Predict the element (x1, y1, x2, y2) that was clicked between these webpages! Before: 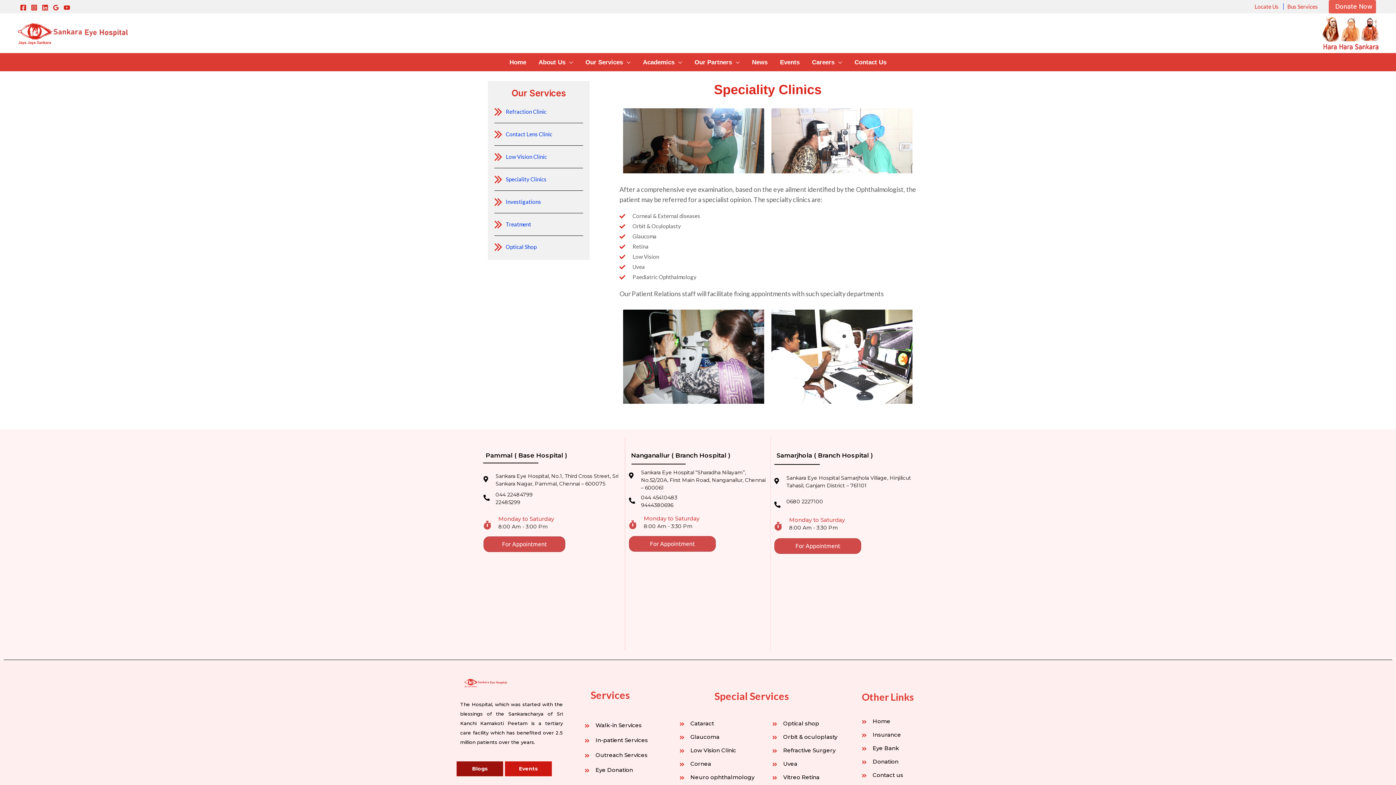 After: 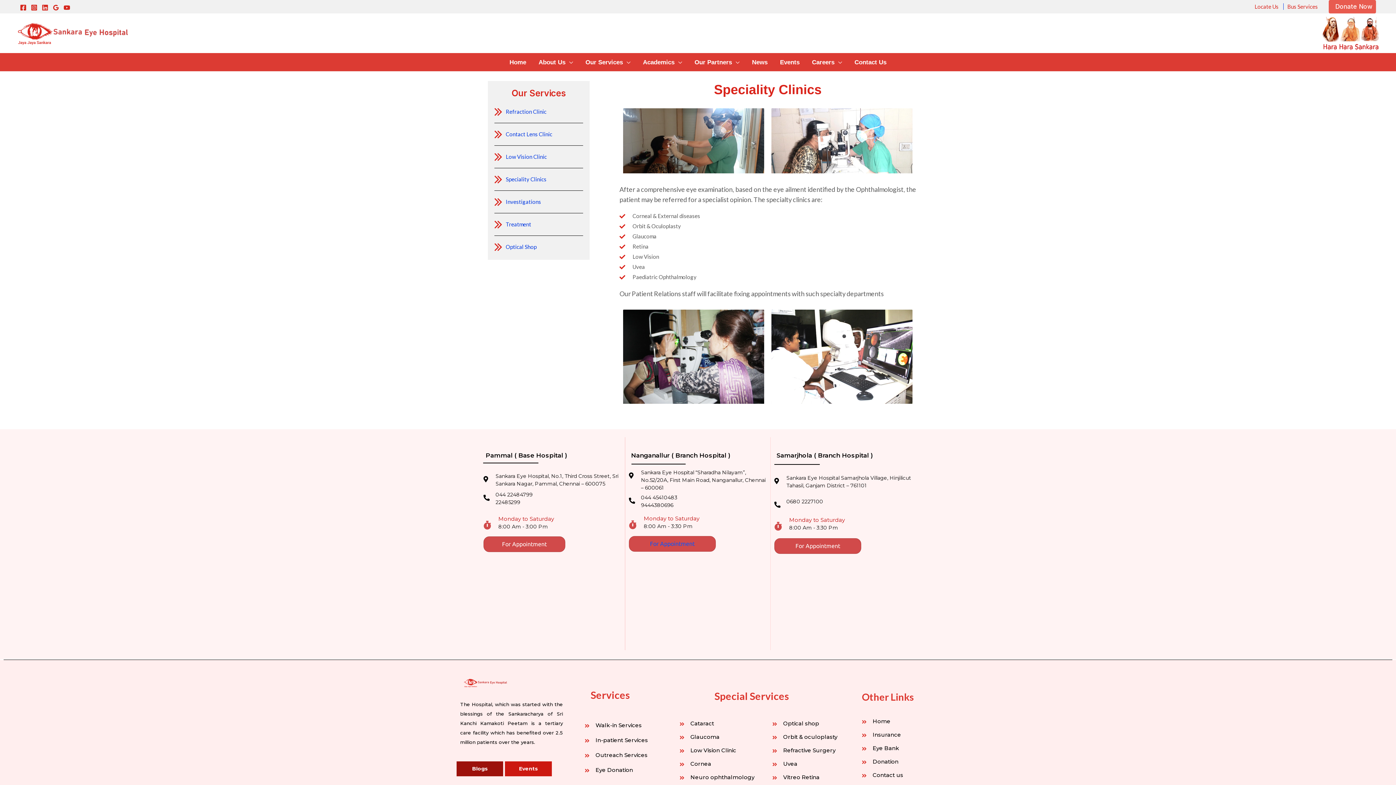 Action: bbox: (629, 536, 715, 551) label: For Appointment